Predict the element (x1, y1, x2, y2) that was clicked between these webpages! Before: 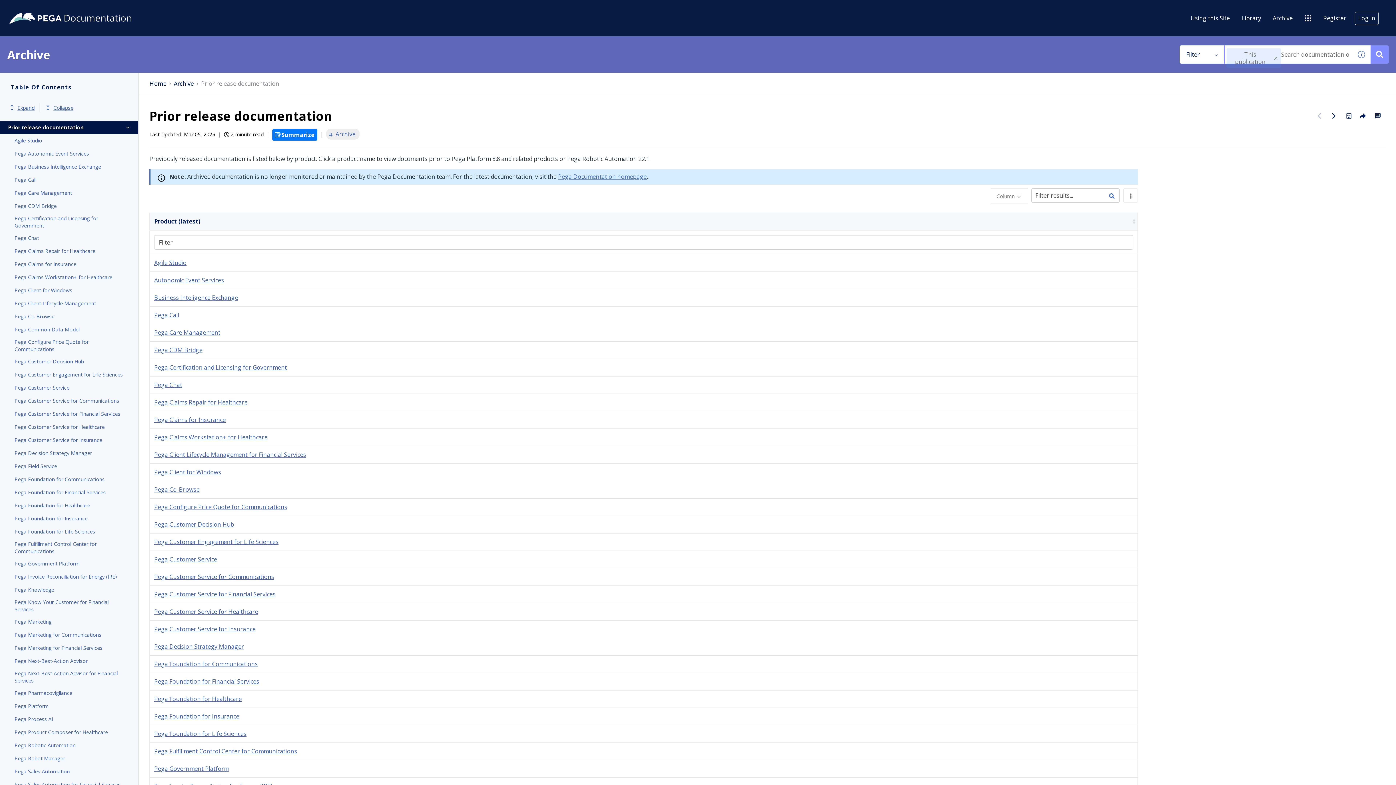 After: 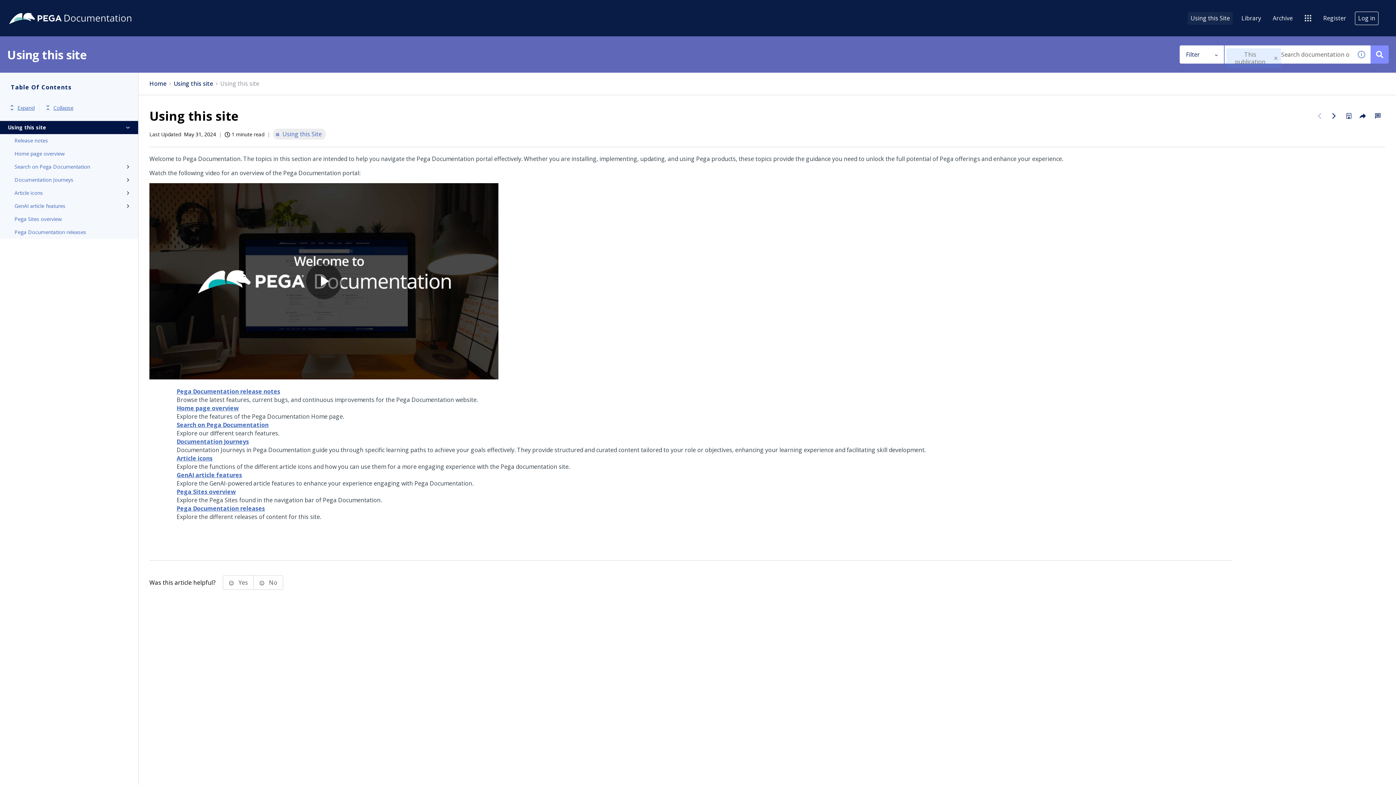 Action: bbox: (1188, 11, 1233, 24) label: Using this Site